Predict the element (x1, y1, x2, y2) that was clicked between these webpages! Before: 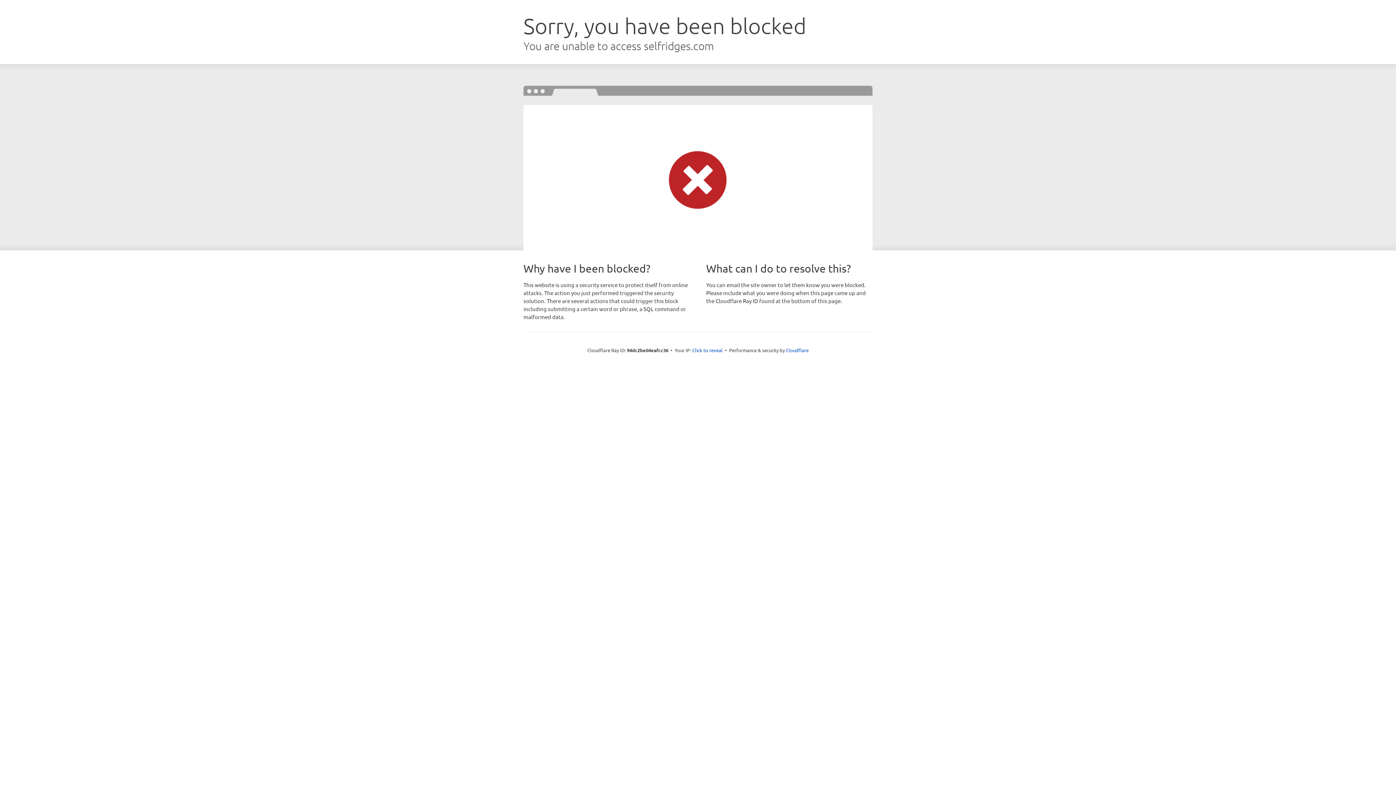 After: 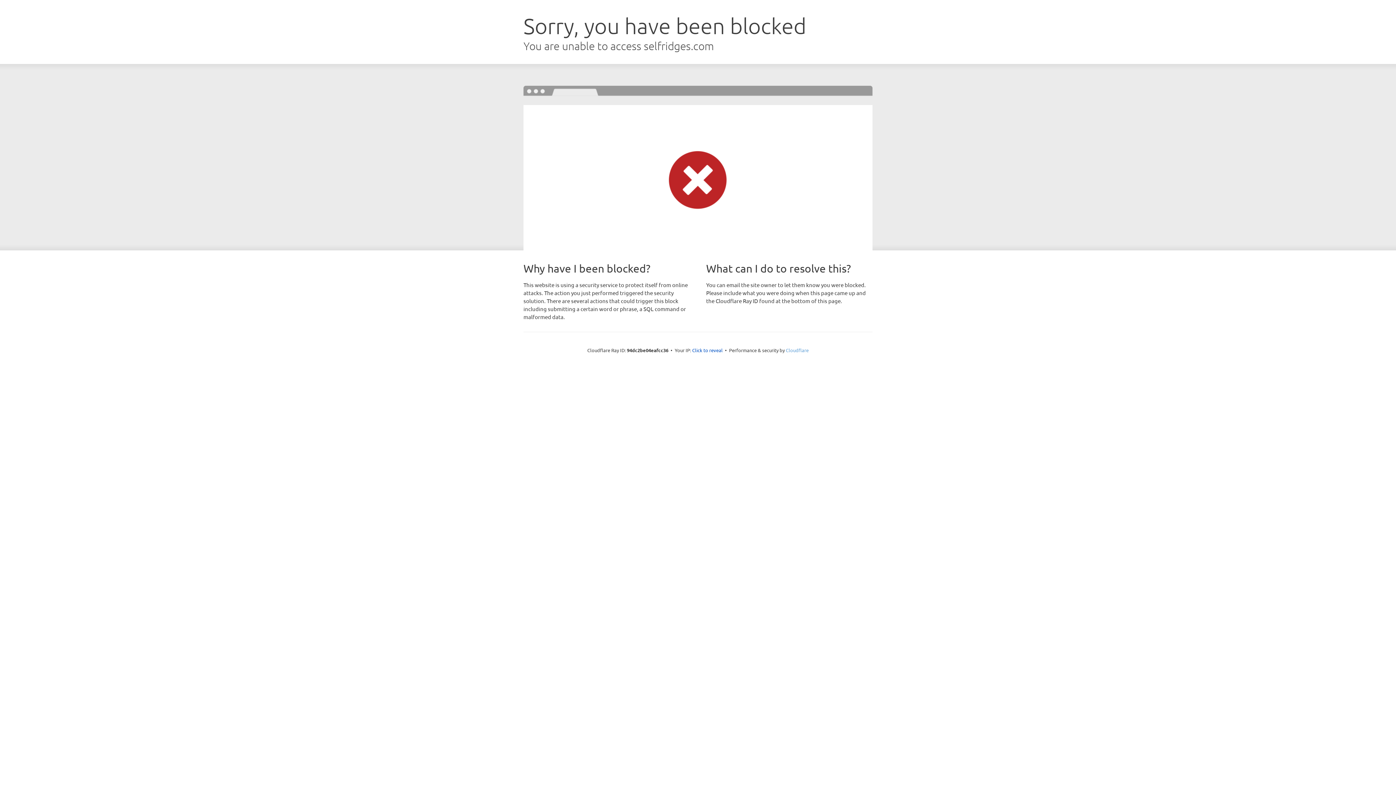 Action: label: Cloudflare bbox: (786, 347, 808, 353)